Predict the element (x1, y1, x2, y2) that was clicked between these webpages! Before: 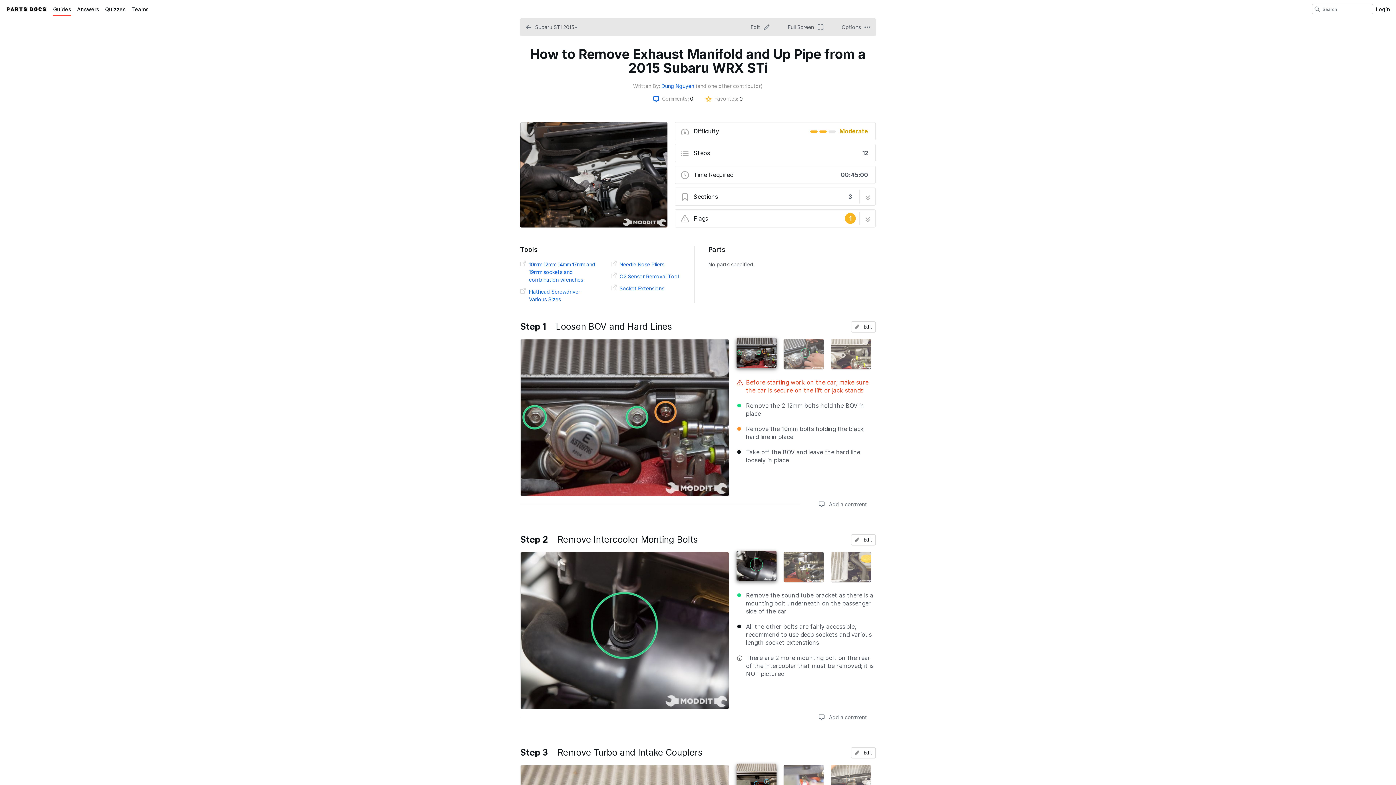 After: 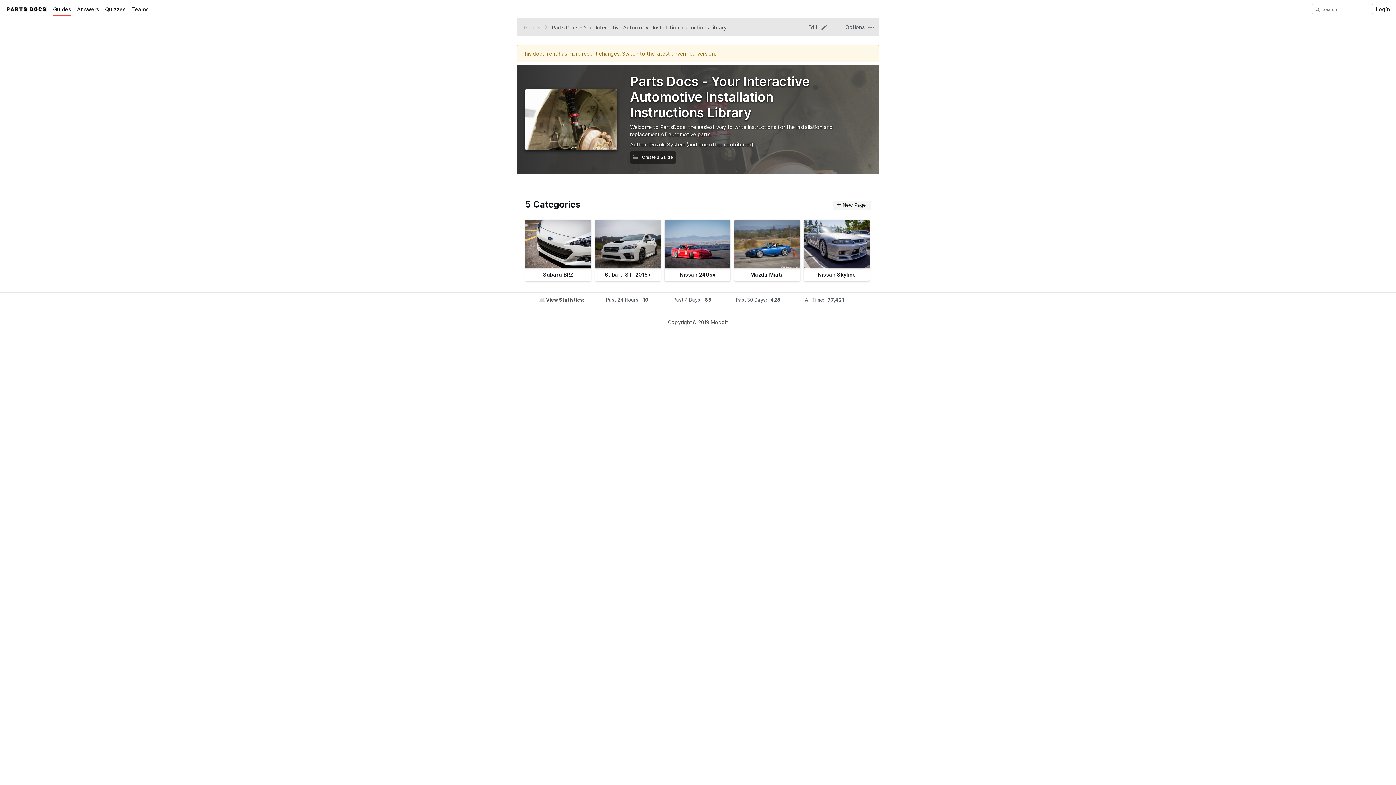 Action: label: Guides bbox: (50, 3, 74, 14)